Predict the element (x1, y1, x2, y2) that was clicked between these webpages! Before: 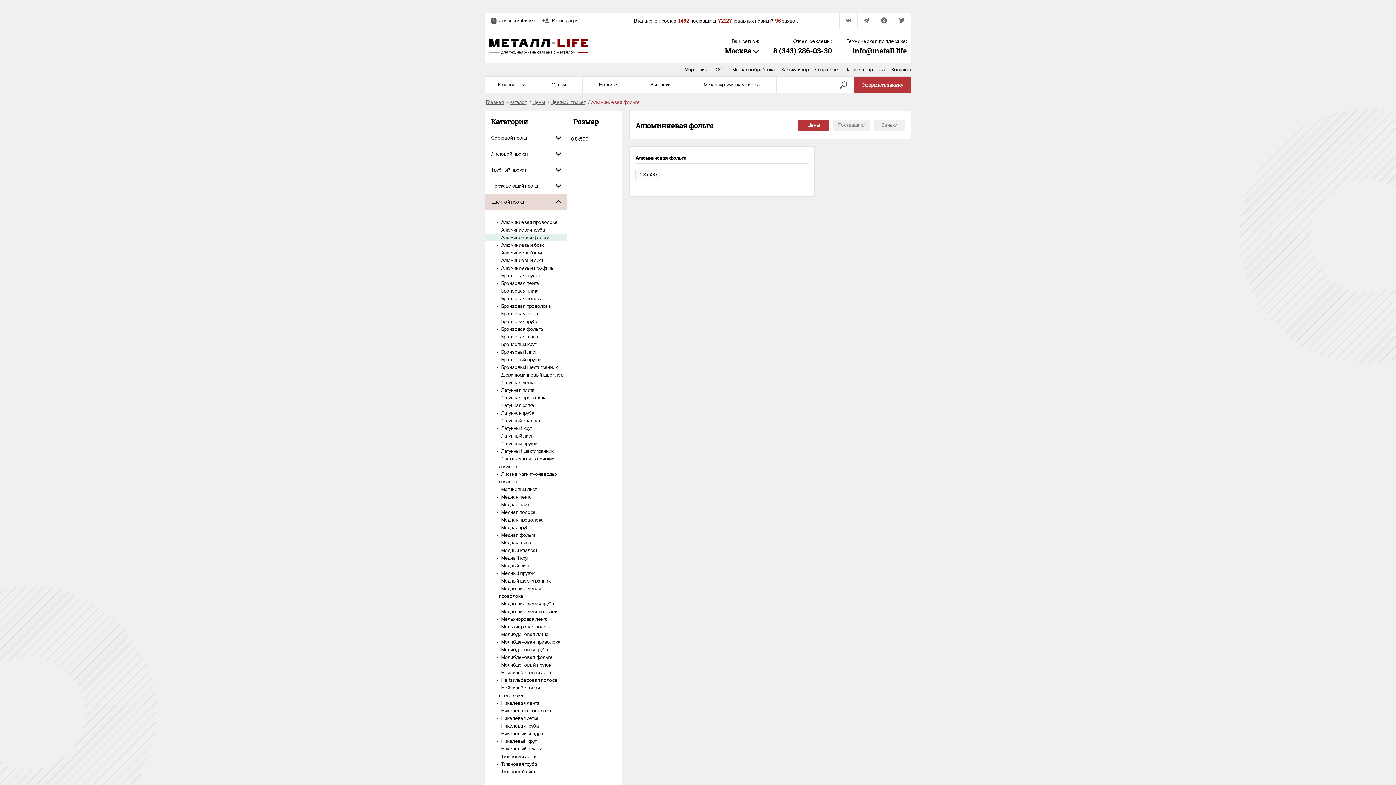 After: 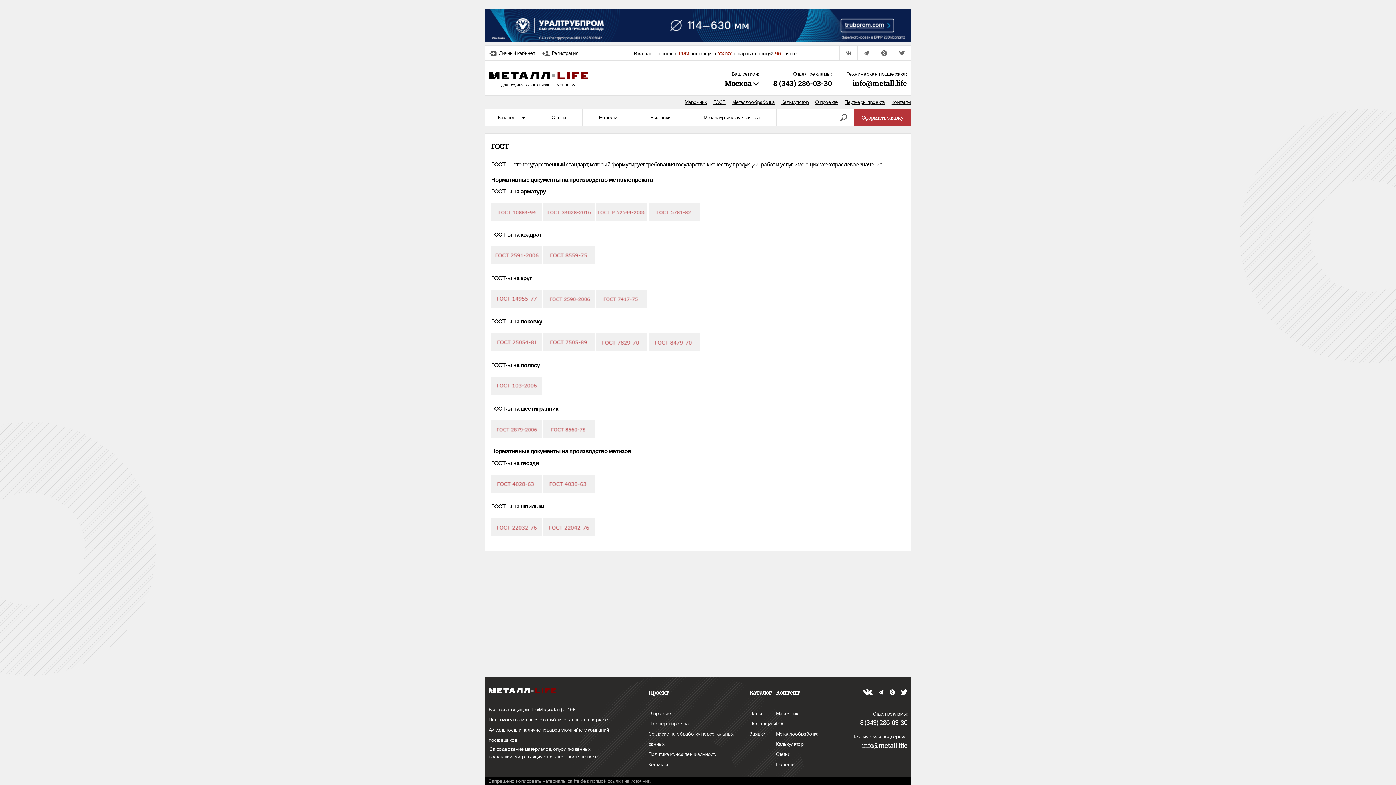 Action: label: ГОСТ bbox: (713, 65, 725, 73)